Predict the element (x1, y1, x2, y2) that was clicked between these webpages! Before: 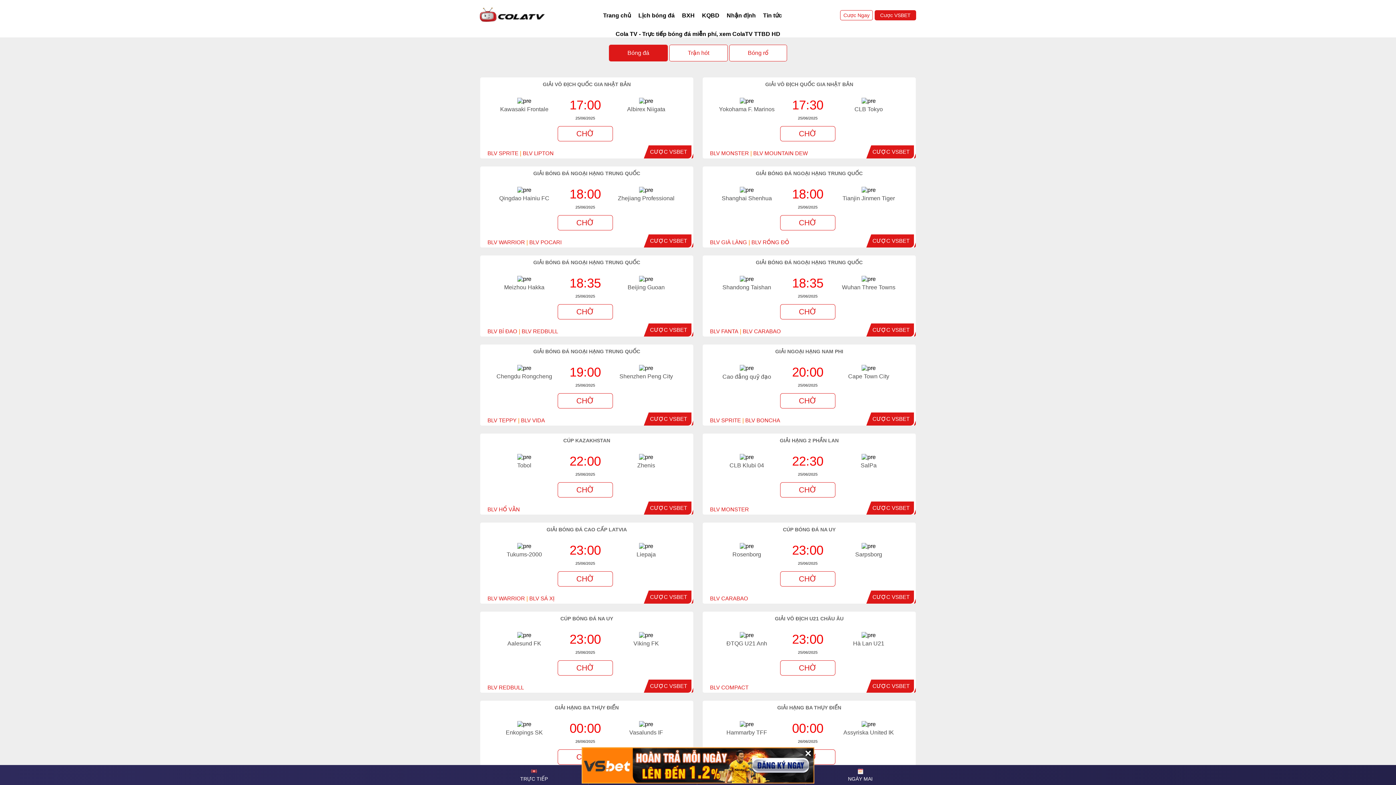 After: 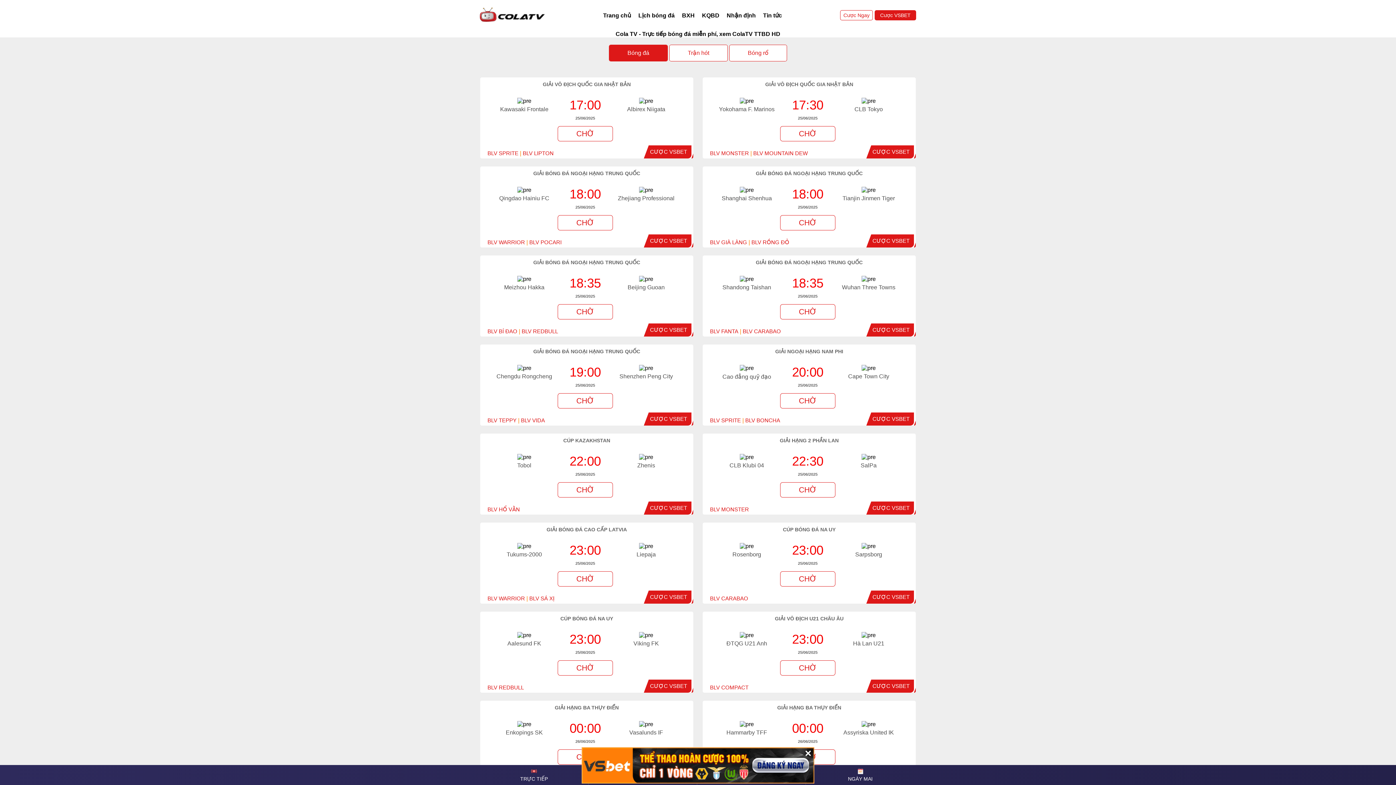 Action: bbox: (872, 237, 909, 244) label: CƯỢC VSBET